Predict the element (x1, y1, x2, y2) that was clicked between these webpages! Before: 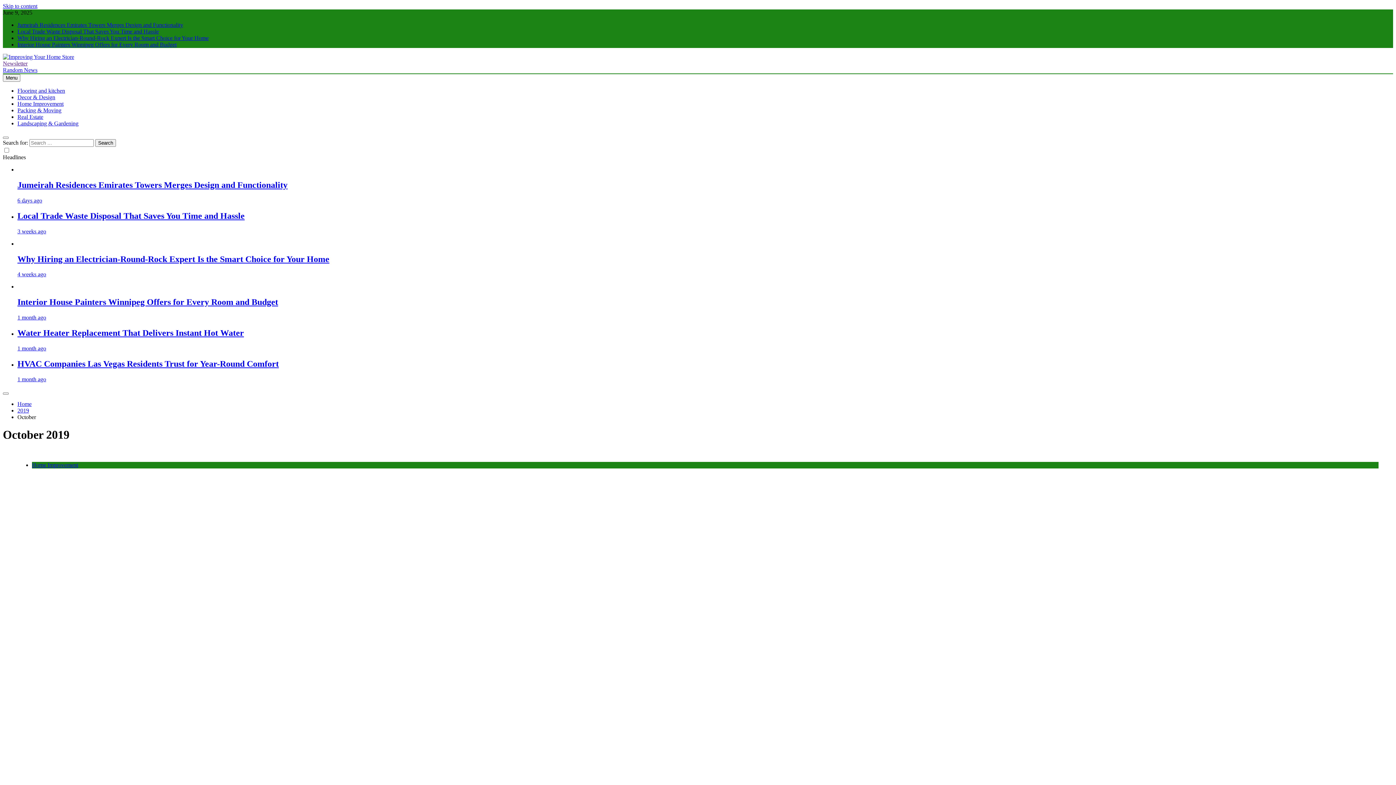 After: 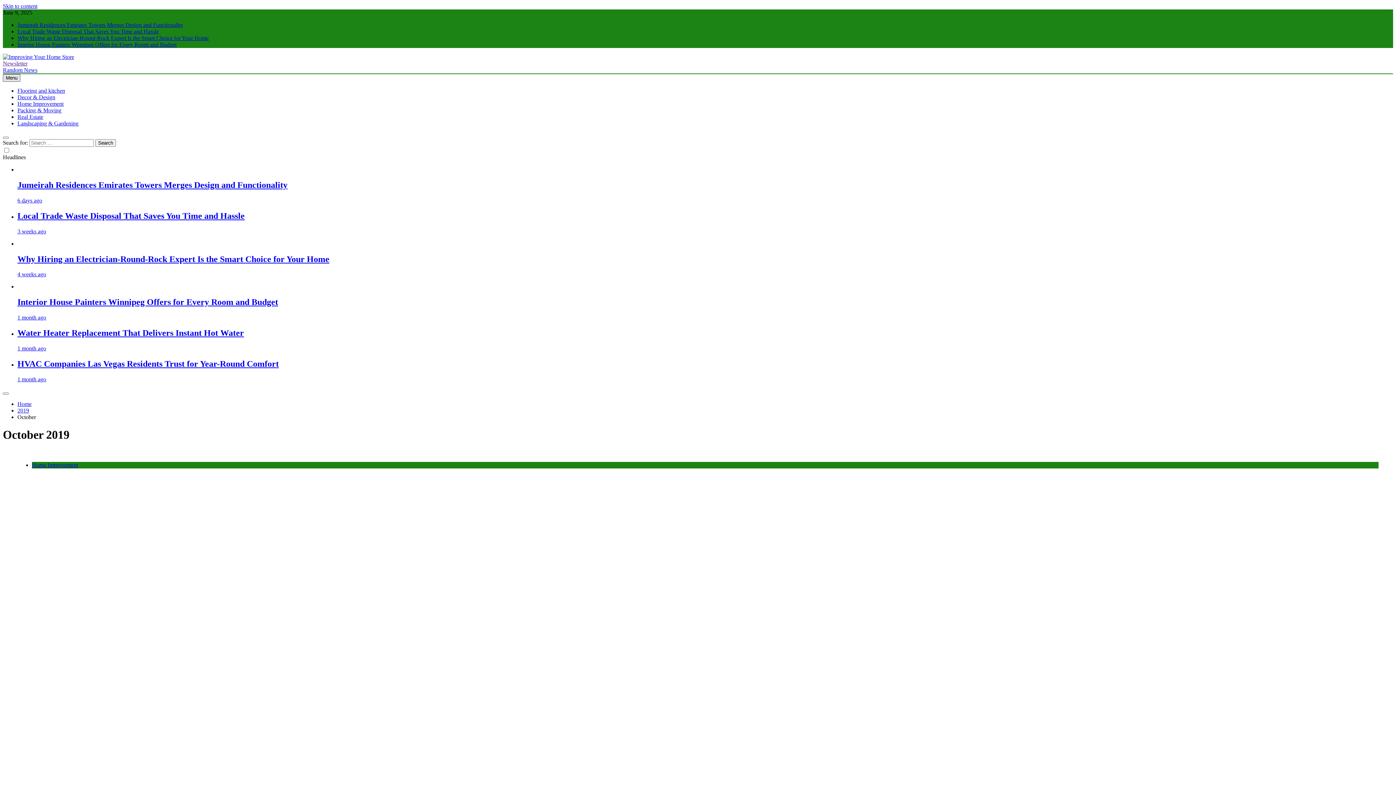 Action: label: Menu bbox: (2, 74, 20, 81)